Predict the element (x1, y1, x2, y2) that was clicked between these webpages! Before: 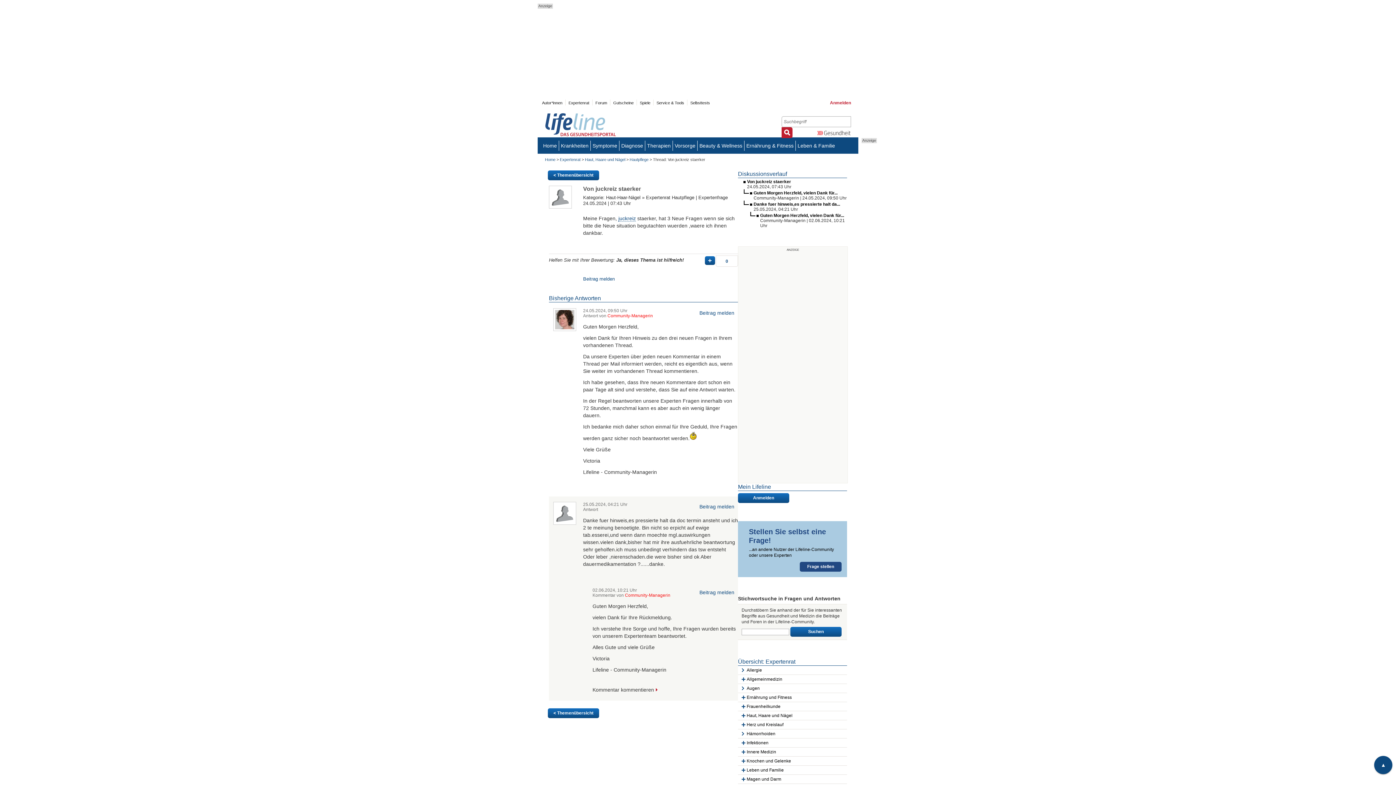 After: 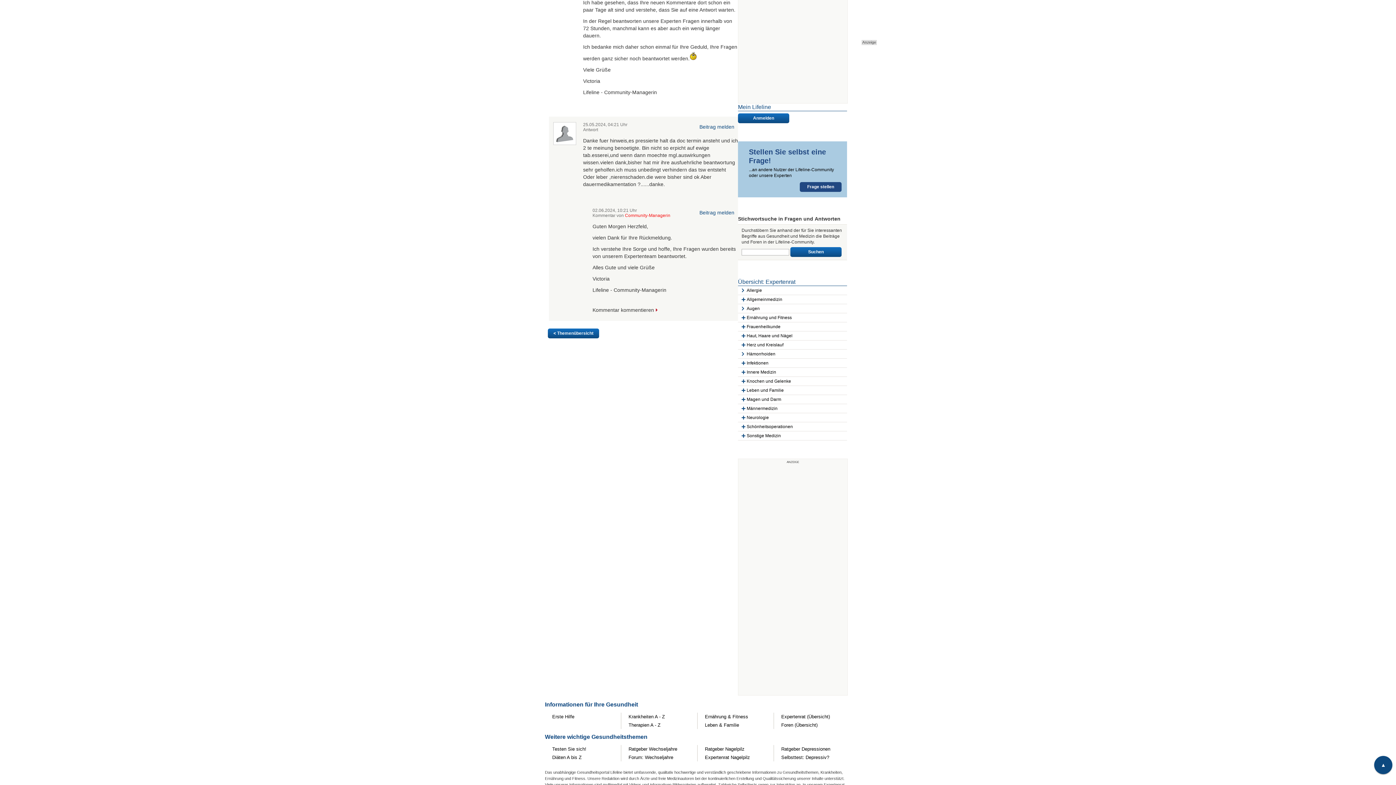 Action: label: Danke fuer hinweis,es pressierte halt da... bbox: (753, 201, 840, 206)